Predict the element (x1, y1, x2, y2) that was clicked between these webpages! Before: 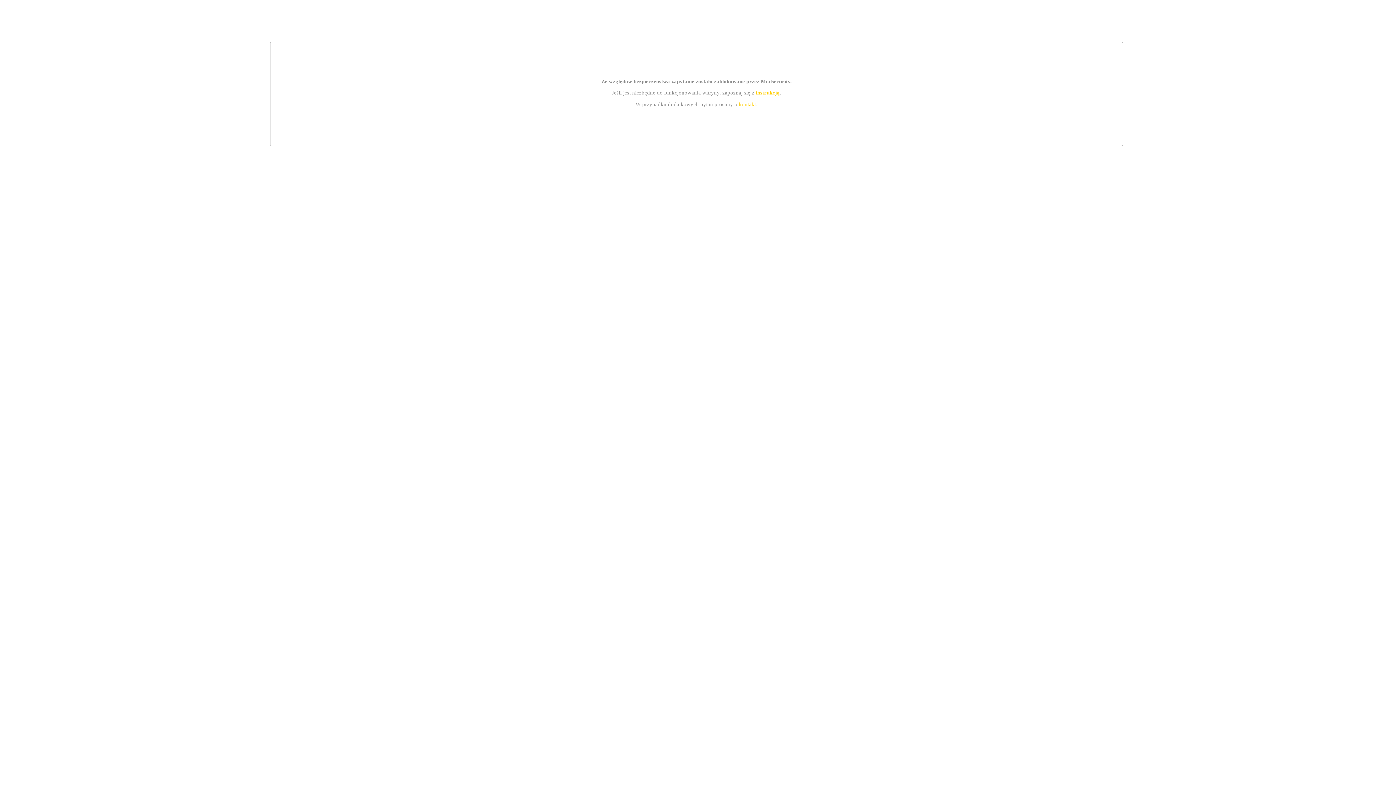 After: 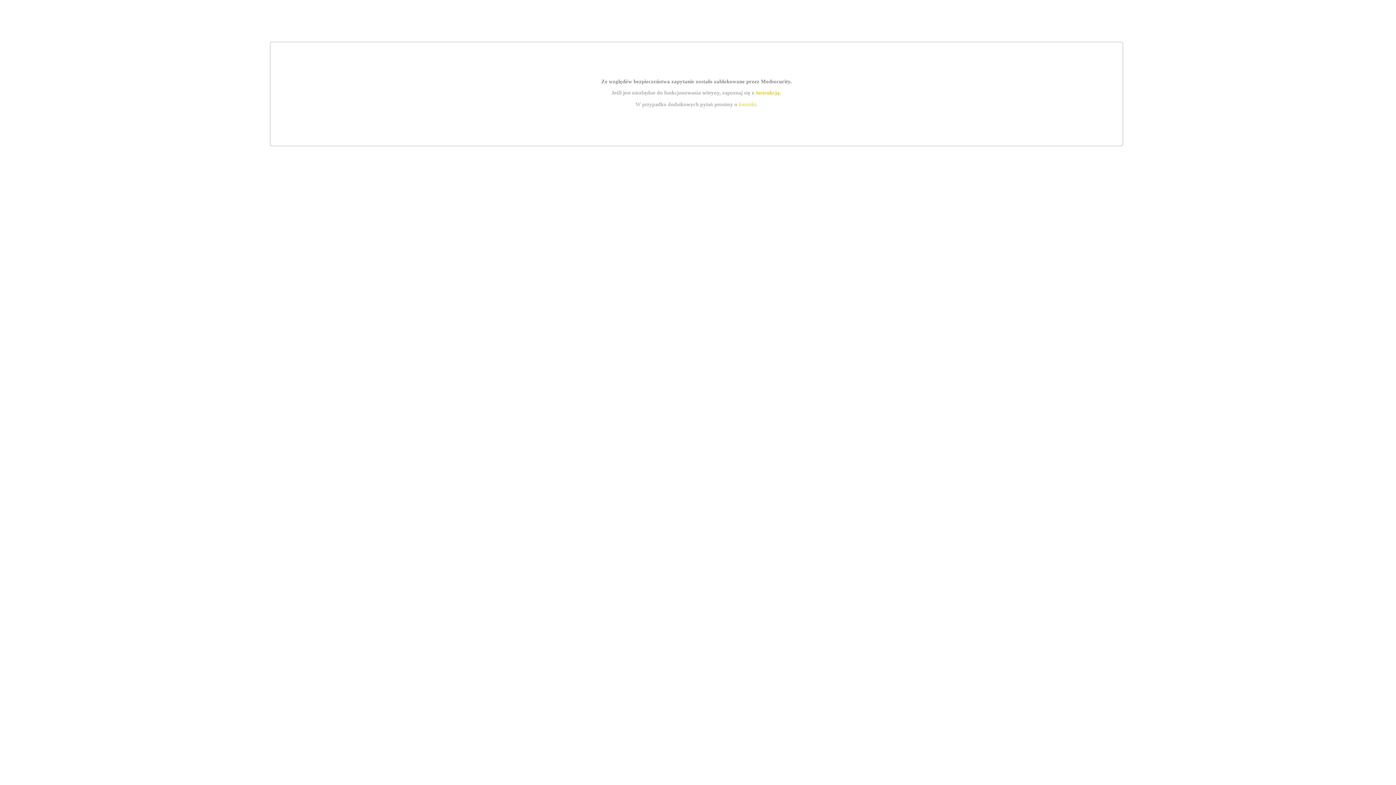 Action: label: kontakt bbox: (739, 101, 756, 107)